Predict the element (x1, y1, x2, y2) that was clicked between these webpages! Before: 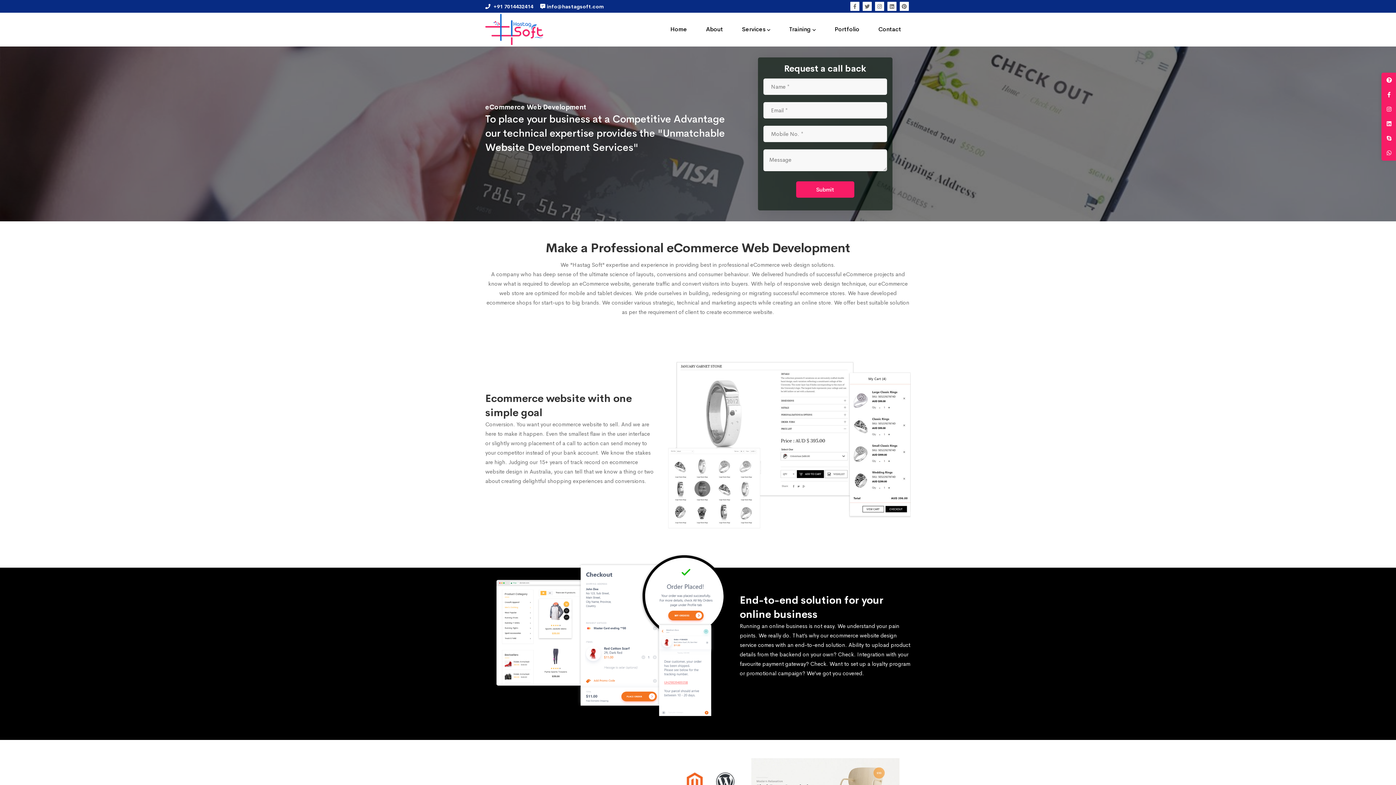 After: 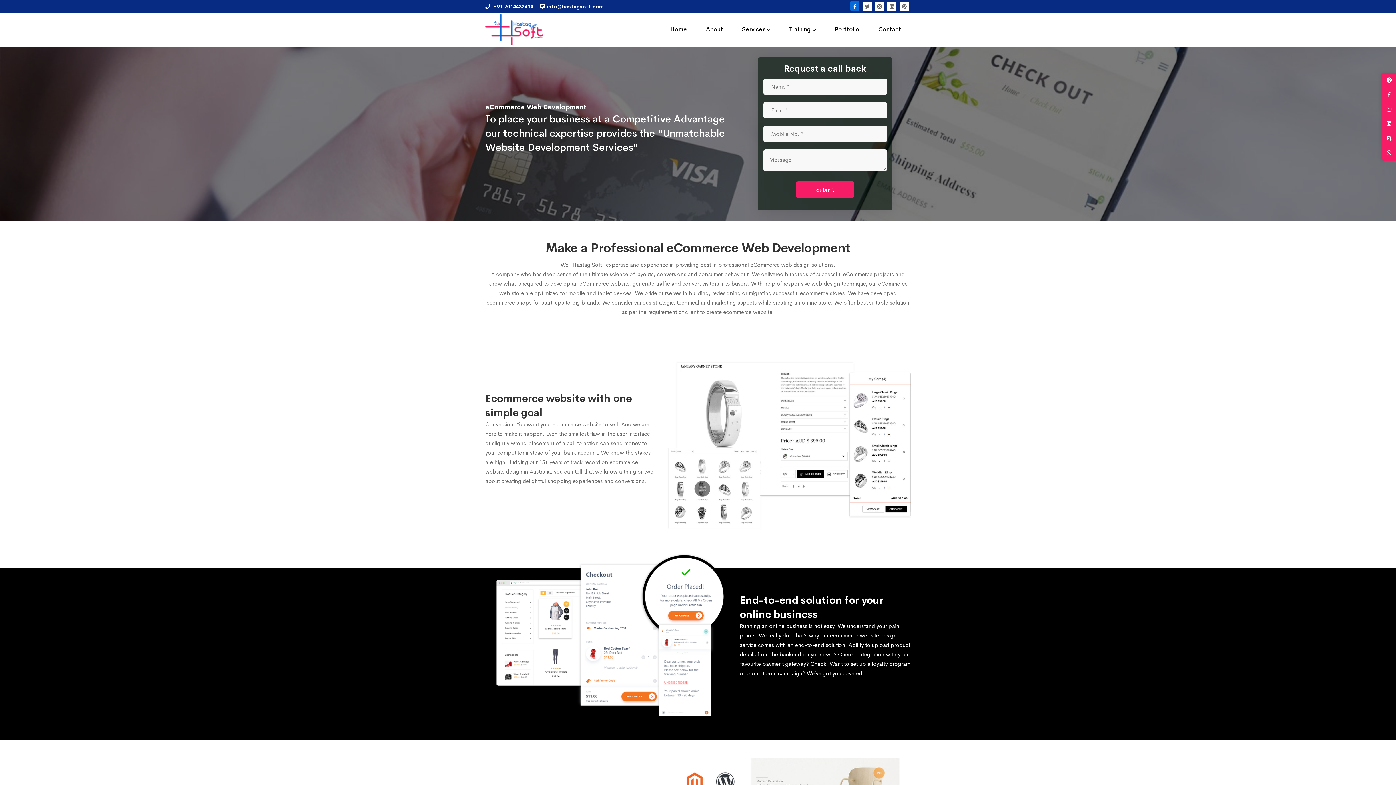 Action: label: Facebook bbox: (850, 1, 859, 10)